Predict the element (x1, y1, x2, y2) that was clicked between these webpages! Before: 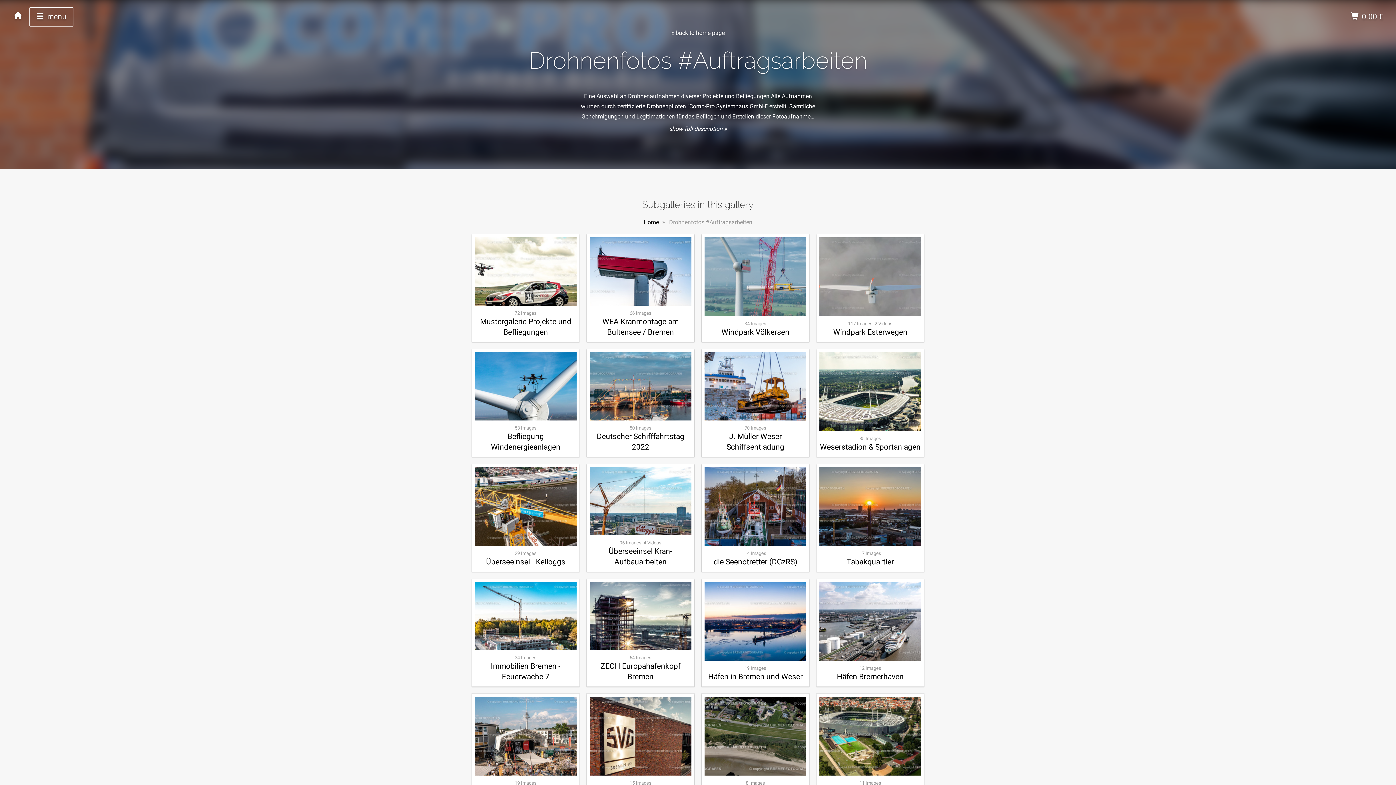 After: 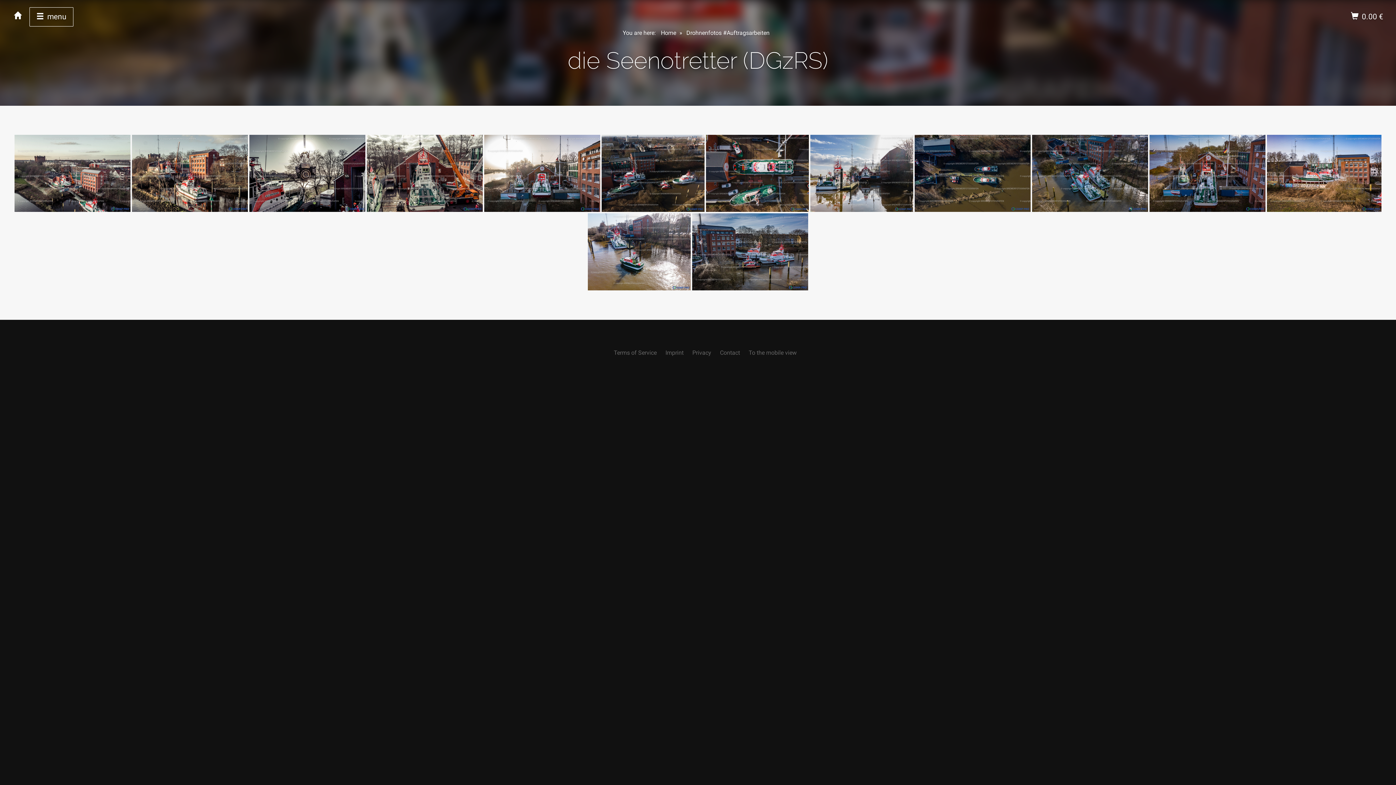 Action: label: 14 Images
die Seenotretter (DGzRS) bbox: (701, 464, 809, 572)